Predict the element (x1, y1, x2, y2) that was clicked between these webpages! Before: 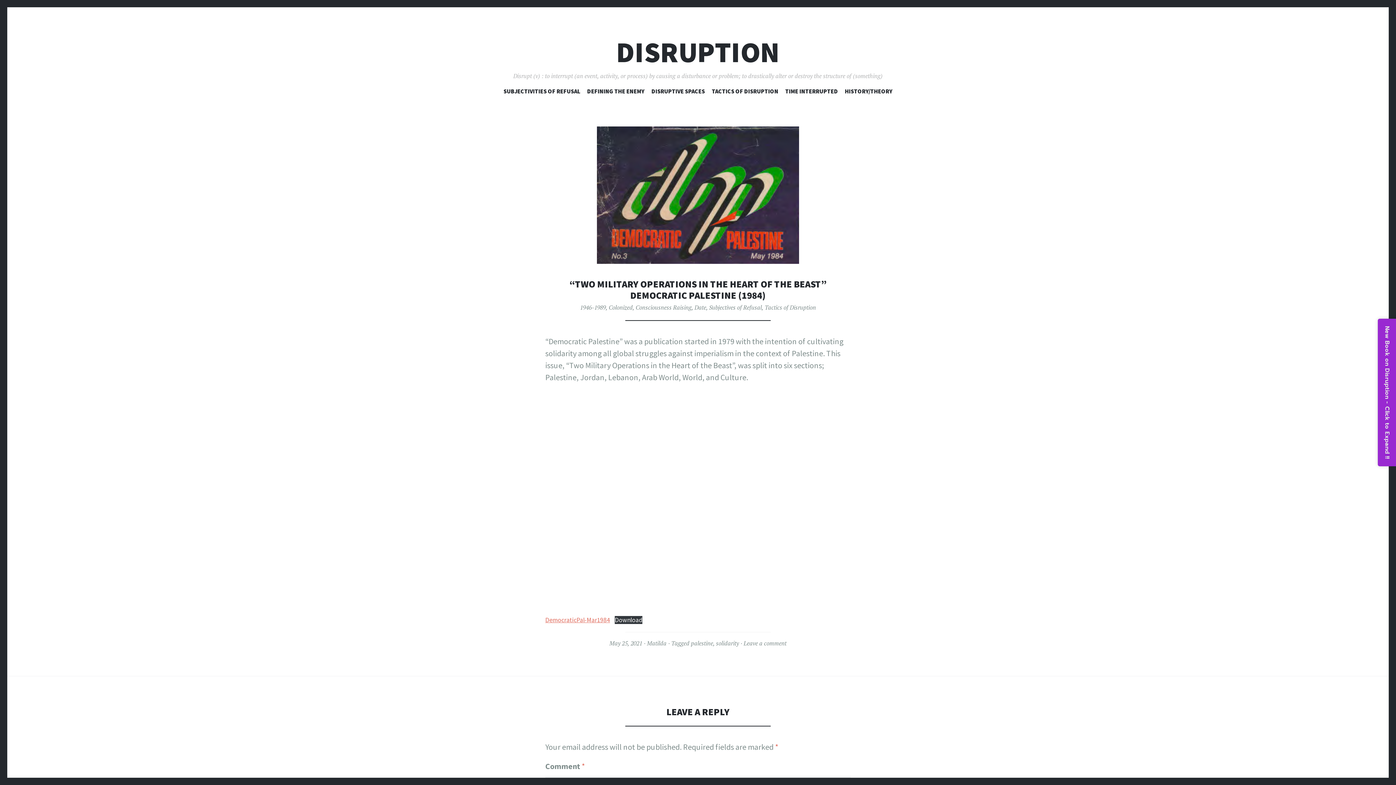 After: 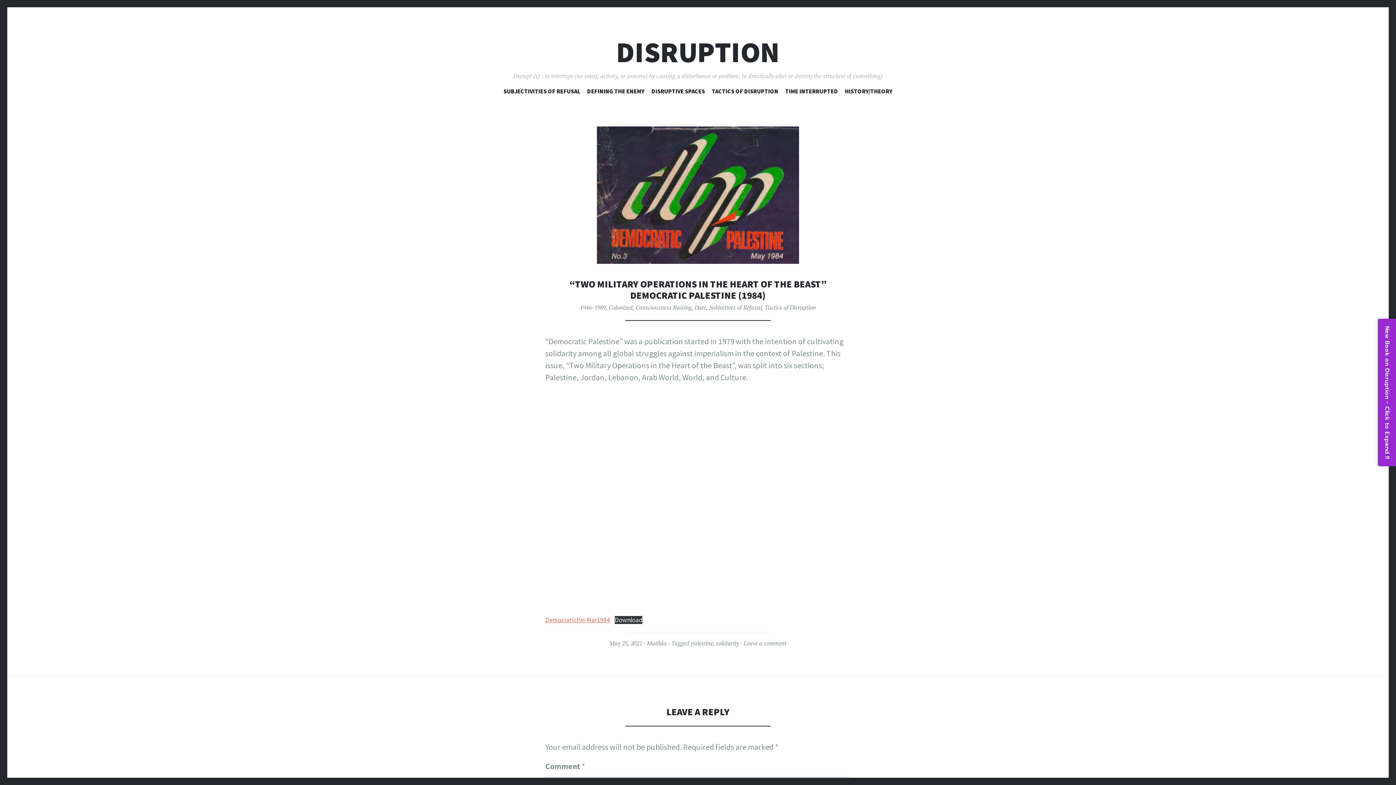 Action: bbox: (609, 639, 642, 647) label: May 25, 2021